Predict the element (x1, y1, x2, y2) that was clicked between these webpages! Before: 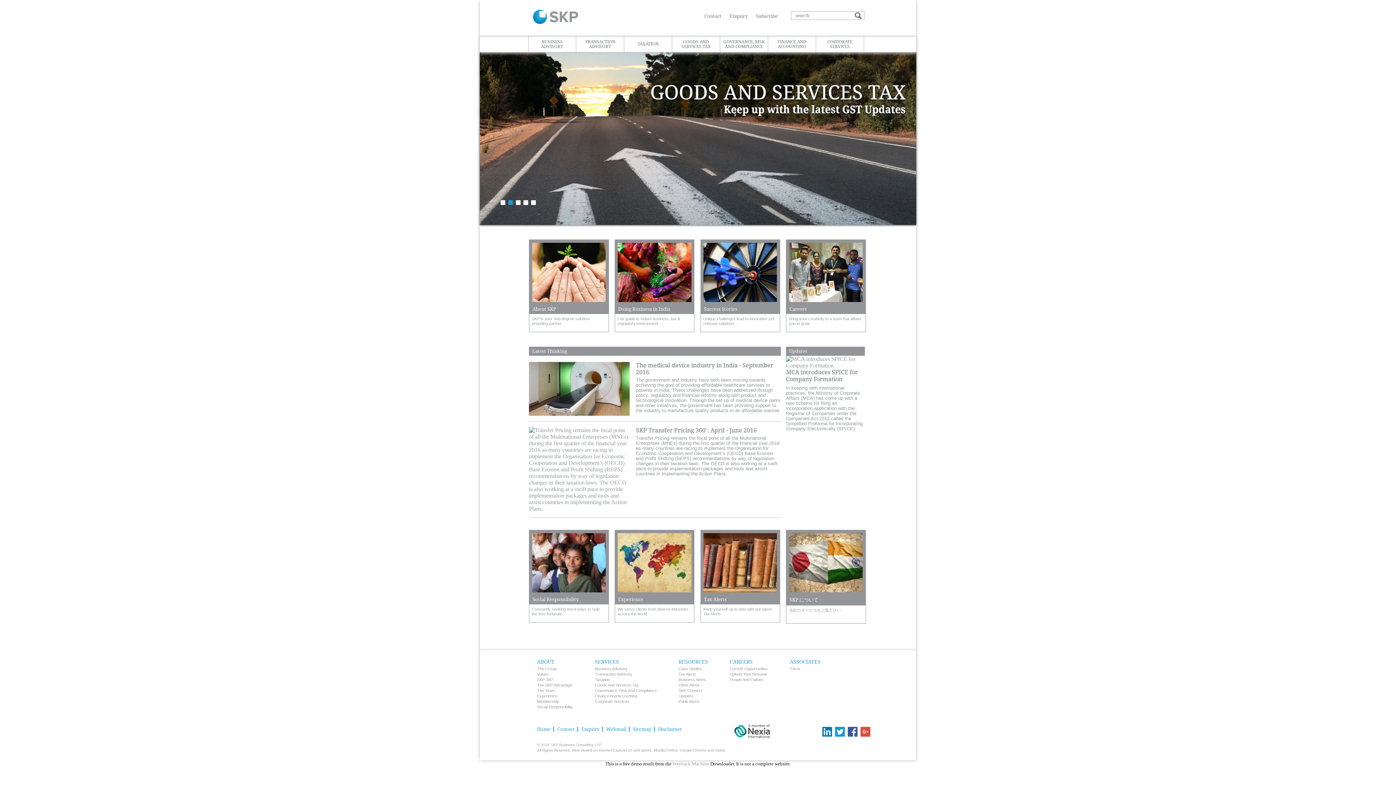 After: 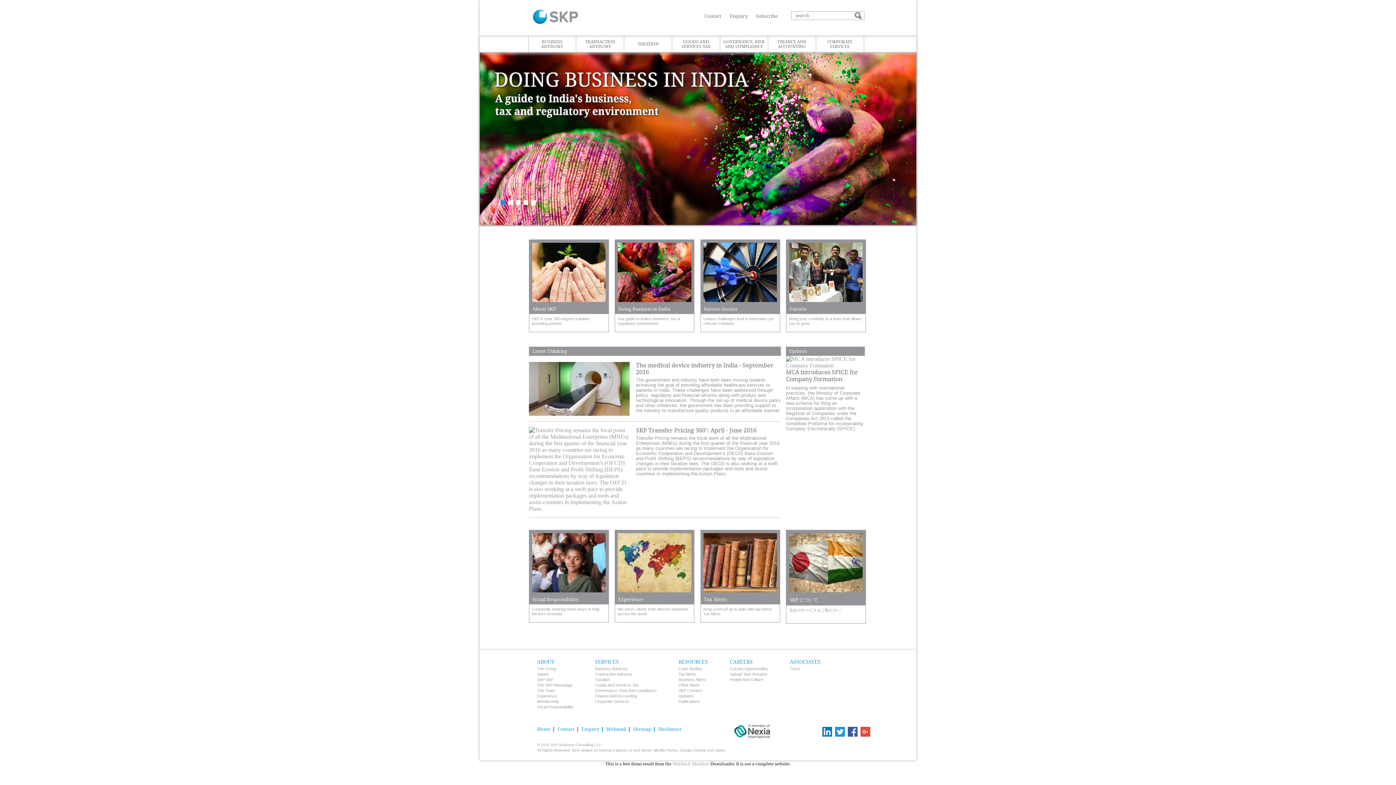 Action: bbox: (508, 200, 513, 205) label: 2